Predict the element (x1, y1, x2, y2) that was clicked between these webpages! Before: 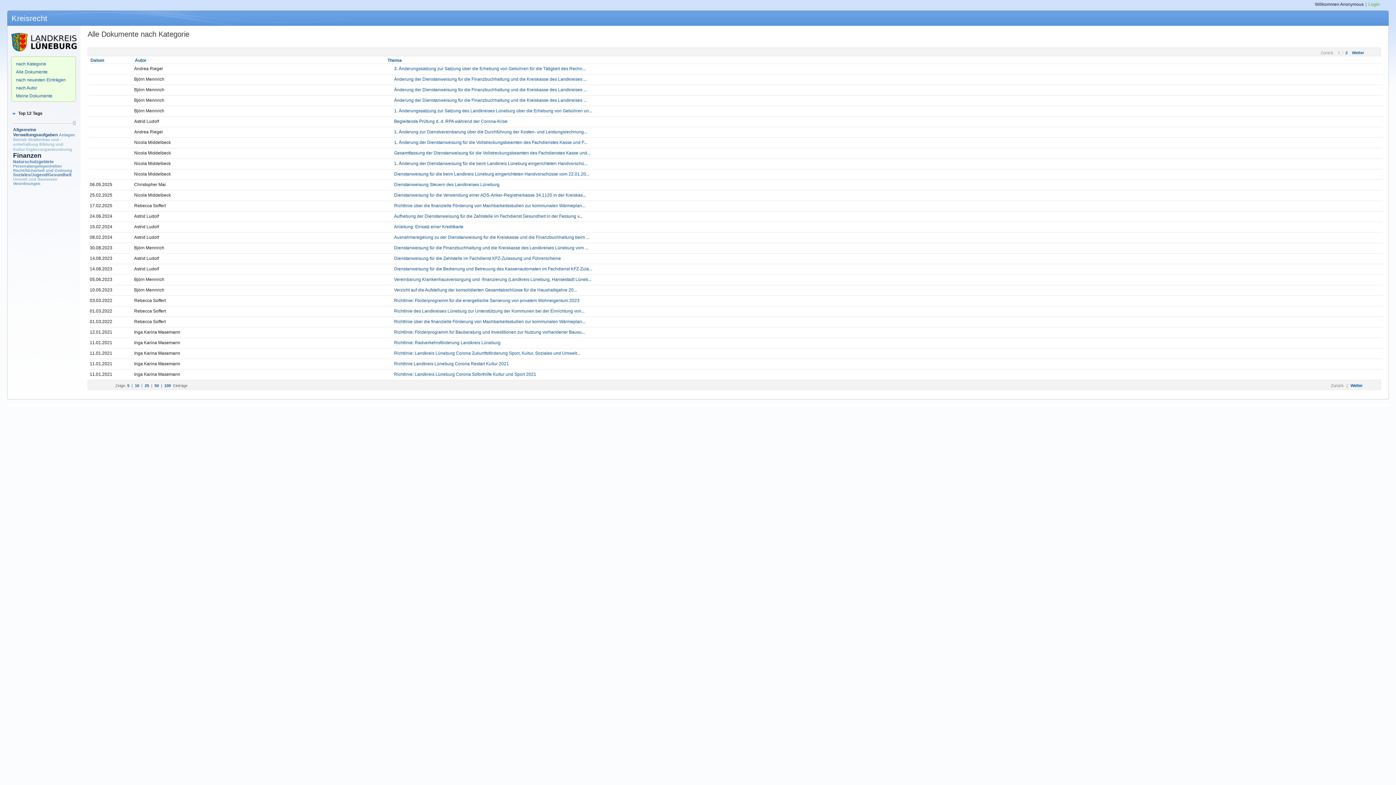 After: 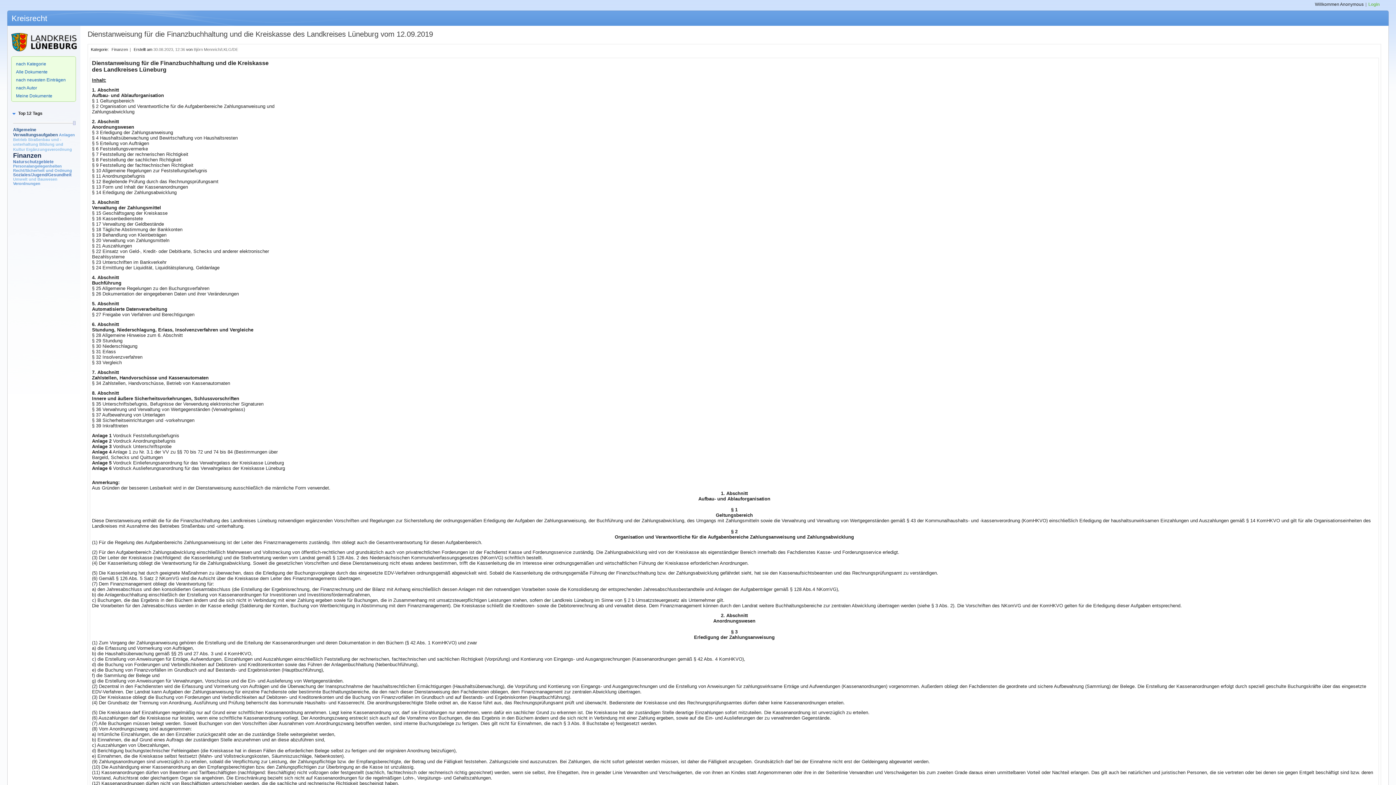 Action: bbox: (394, 245, 588, 250) label: Dienstanweisung für die Finanzbuchhaltung und die Kreiskasse des Landkreises Lüneburg vom ...